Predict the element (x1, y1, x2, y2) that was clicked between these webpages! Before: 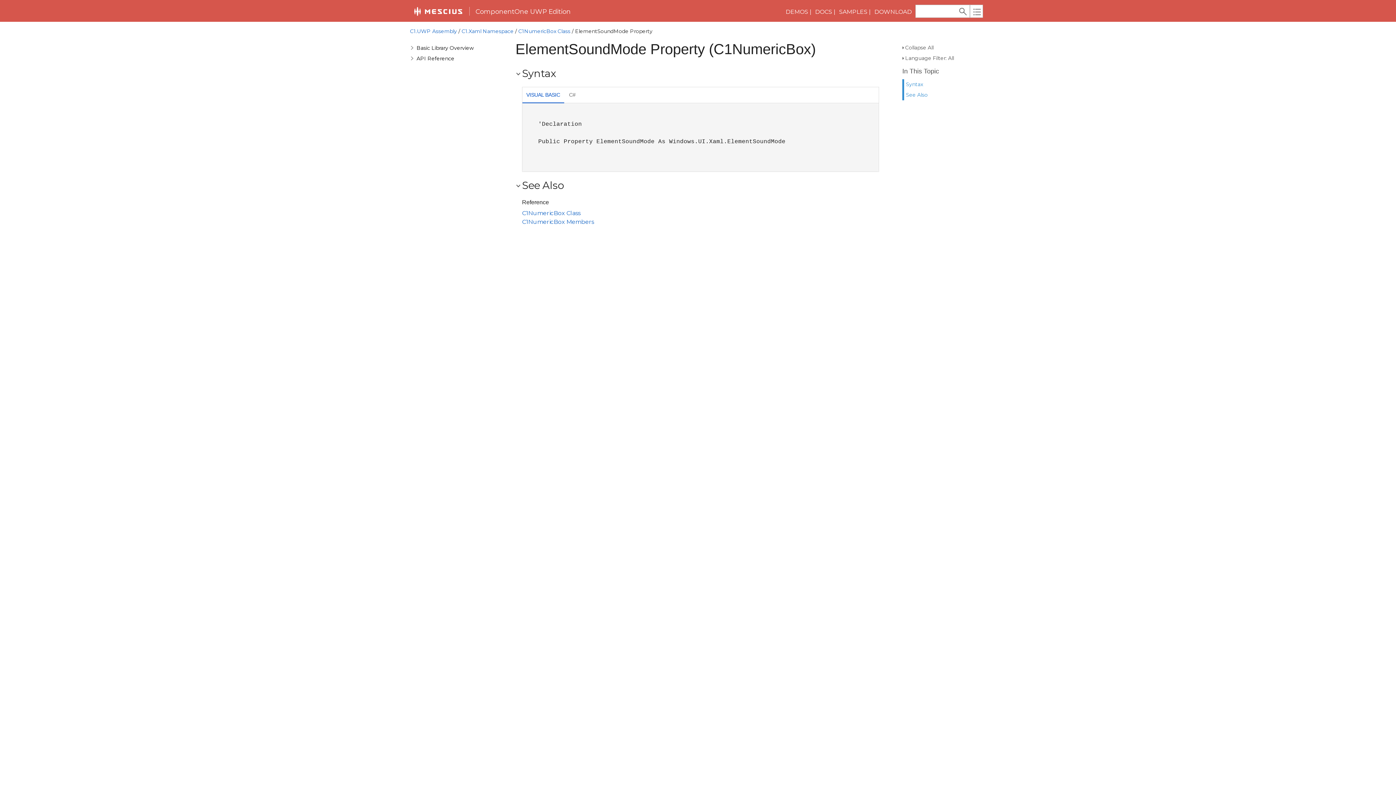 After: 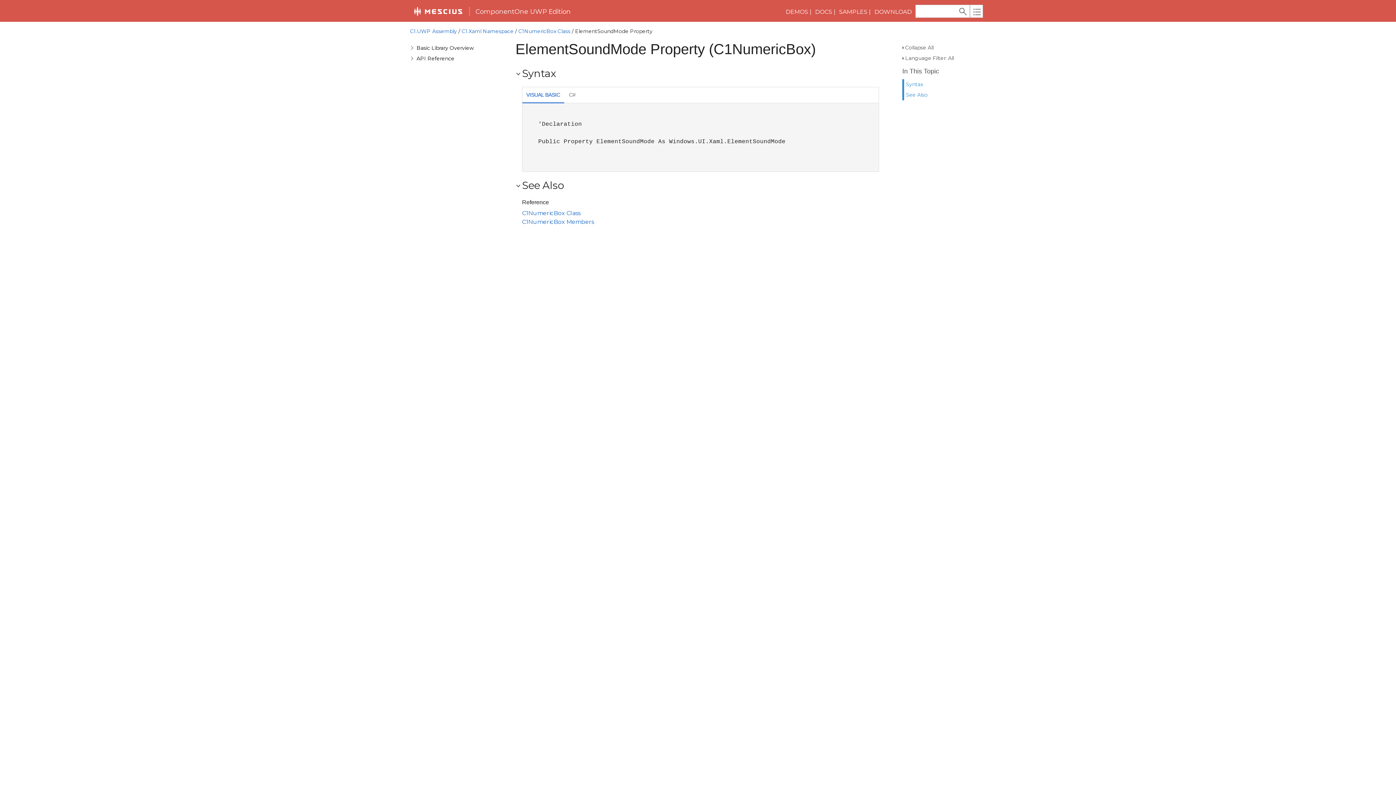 Action: bbox: (522, 88, 564, 101) label: VISUAL BASIC